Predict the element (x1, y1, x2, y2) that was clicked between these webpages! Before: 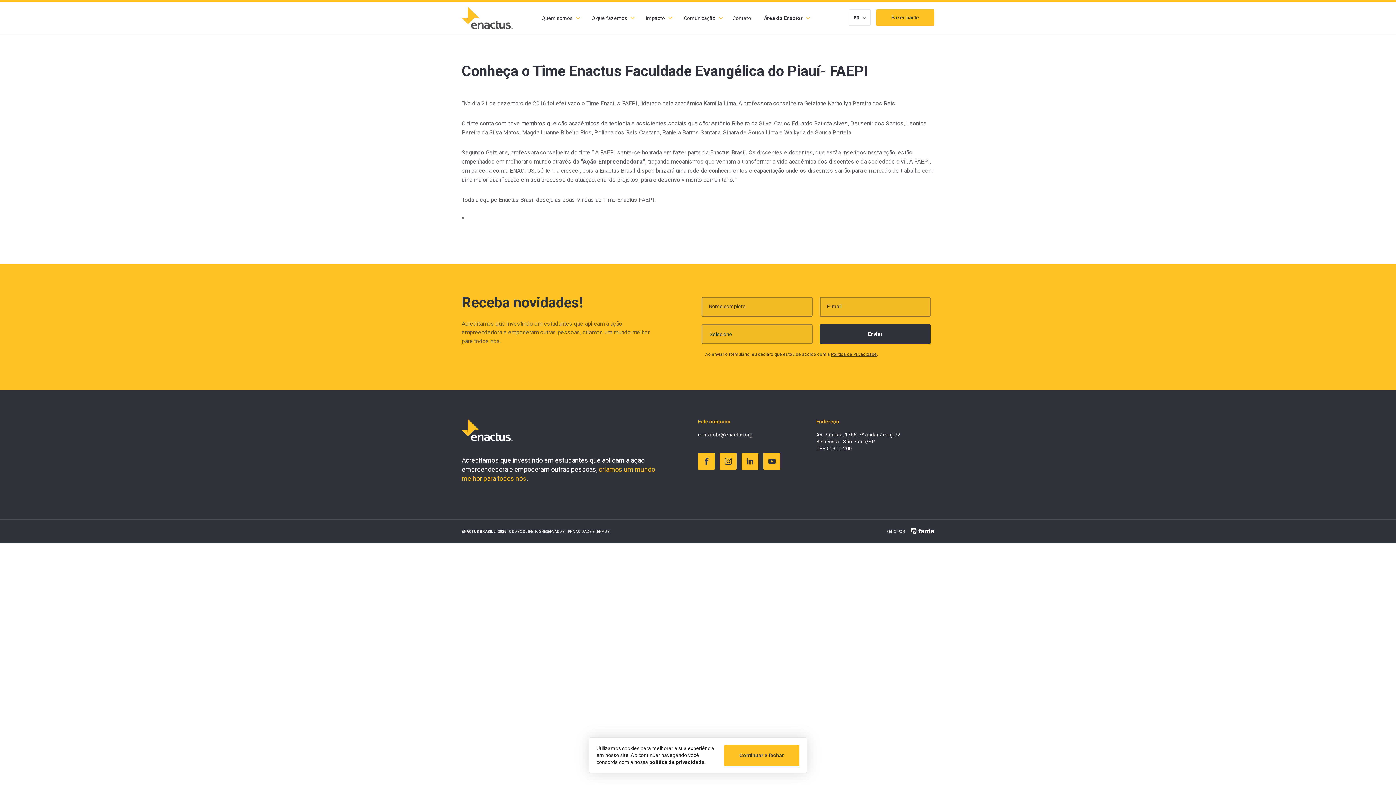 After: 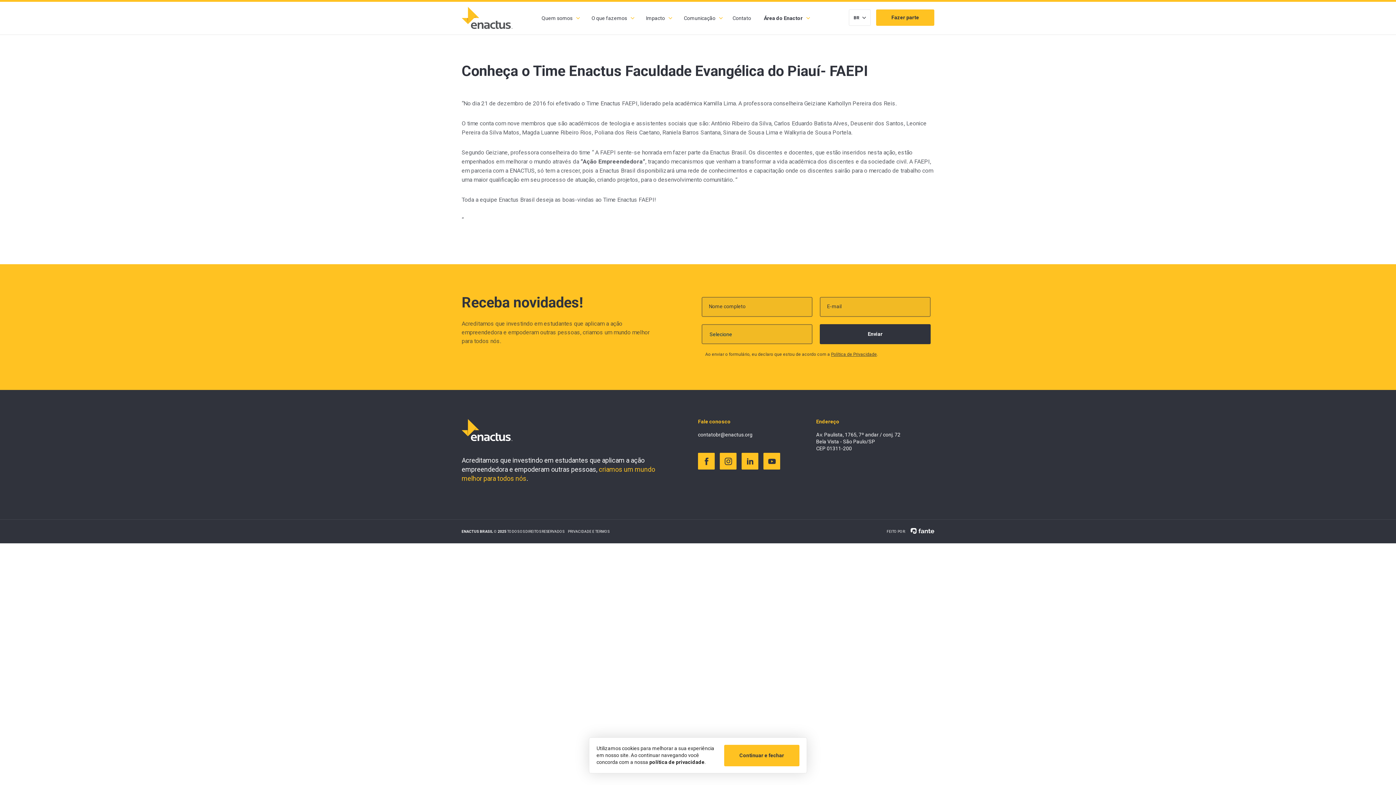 Action: bbox: (910, 528, 934, 533)